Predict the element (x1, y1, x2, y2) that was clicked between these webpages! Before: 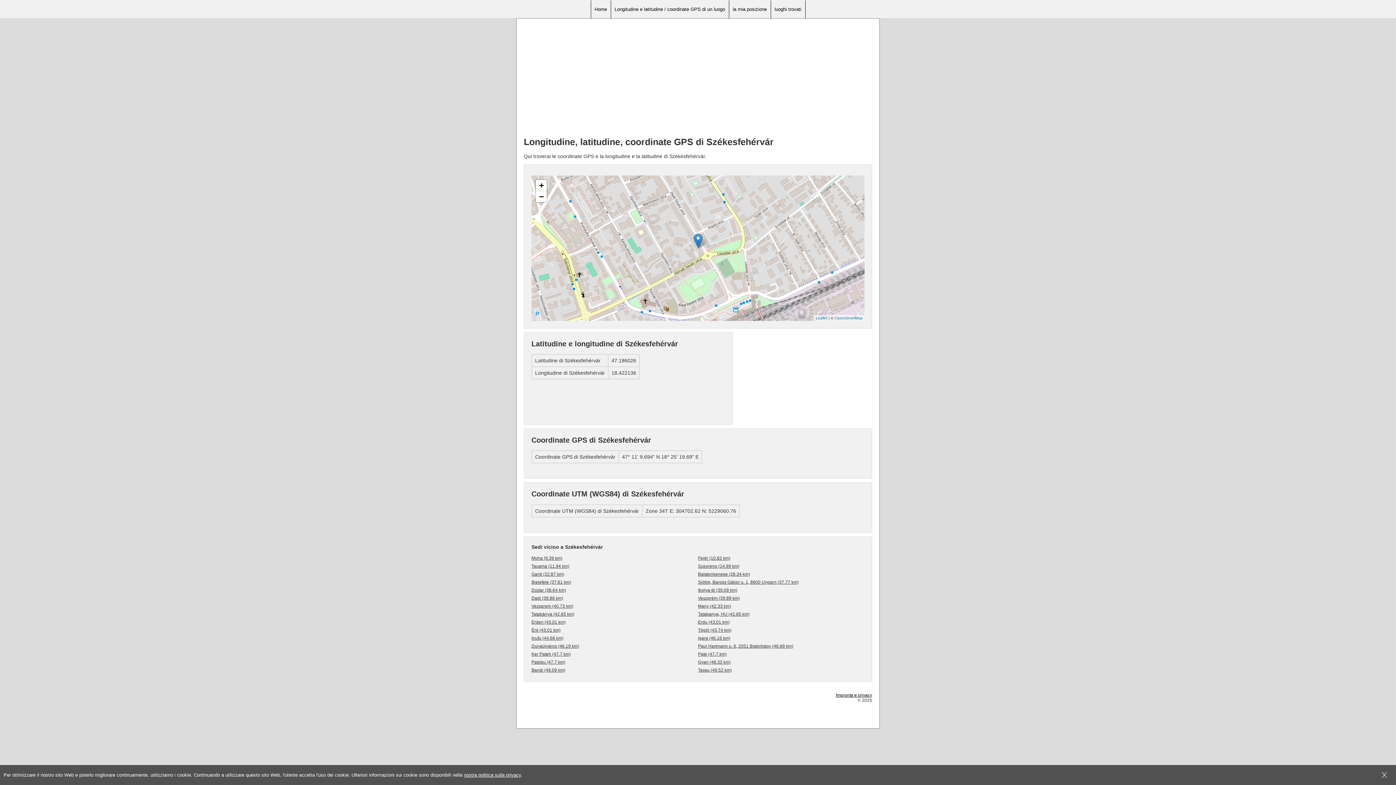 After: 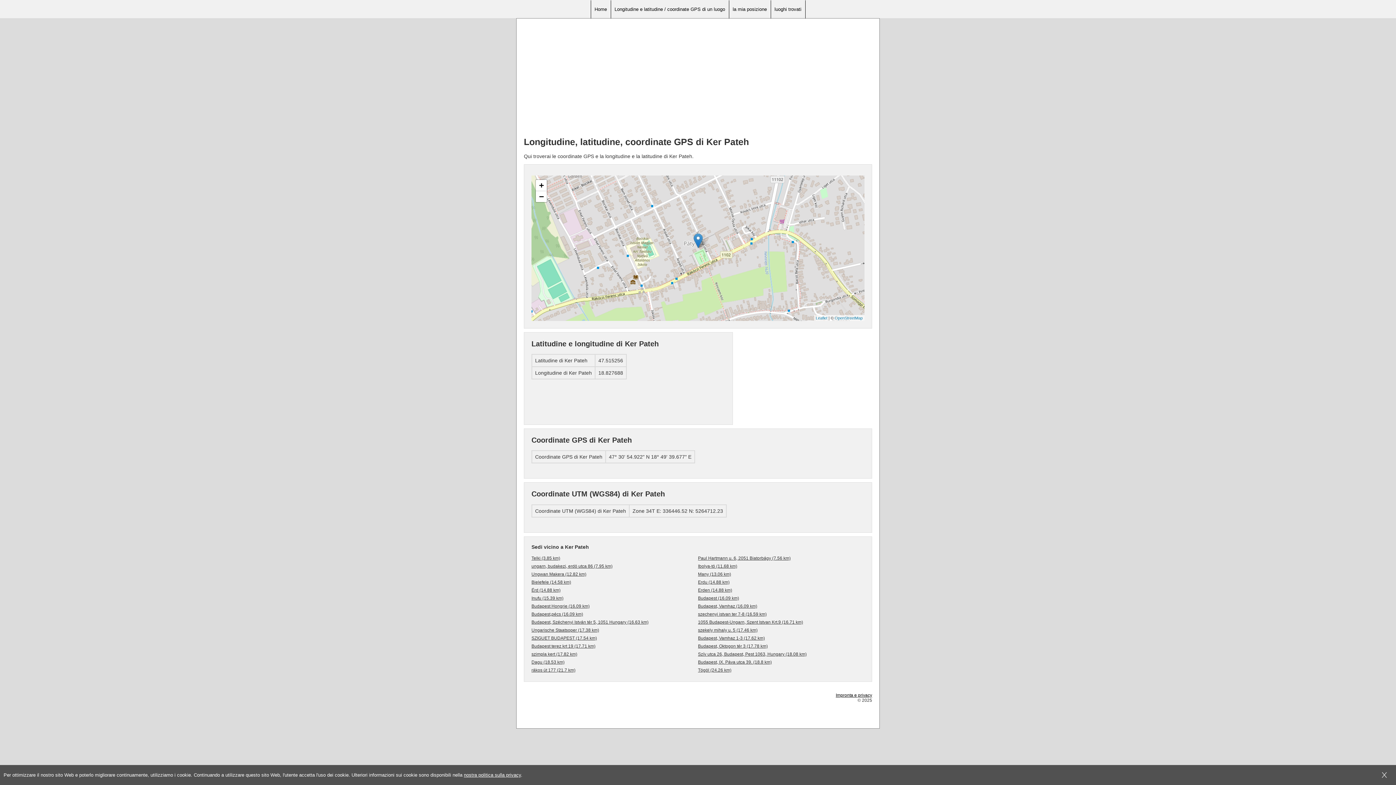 Action: bbox: (531, 650, 698, 658) label: Ker Pateh (47.7 km)